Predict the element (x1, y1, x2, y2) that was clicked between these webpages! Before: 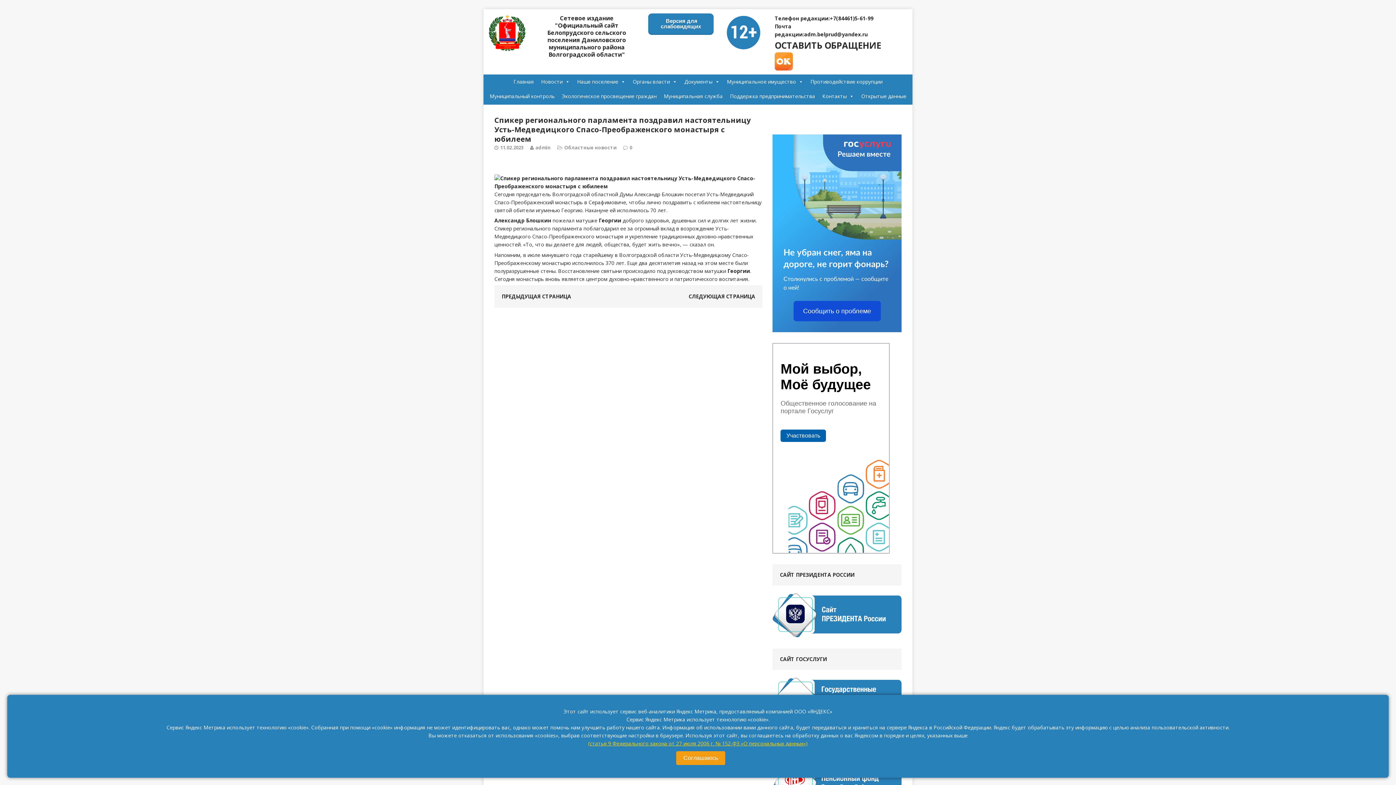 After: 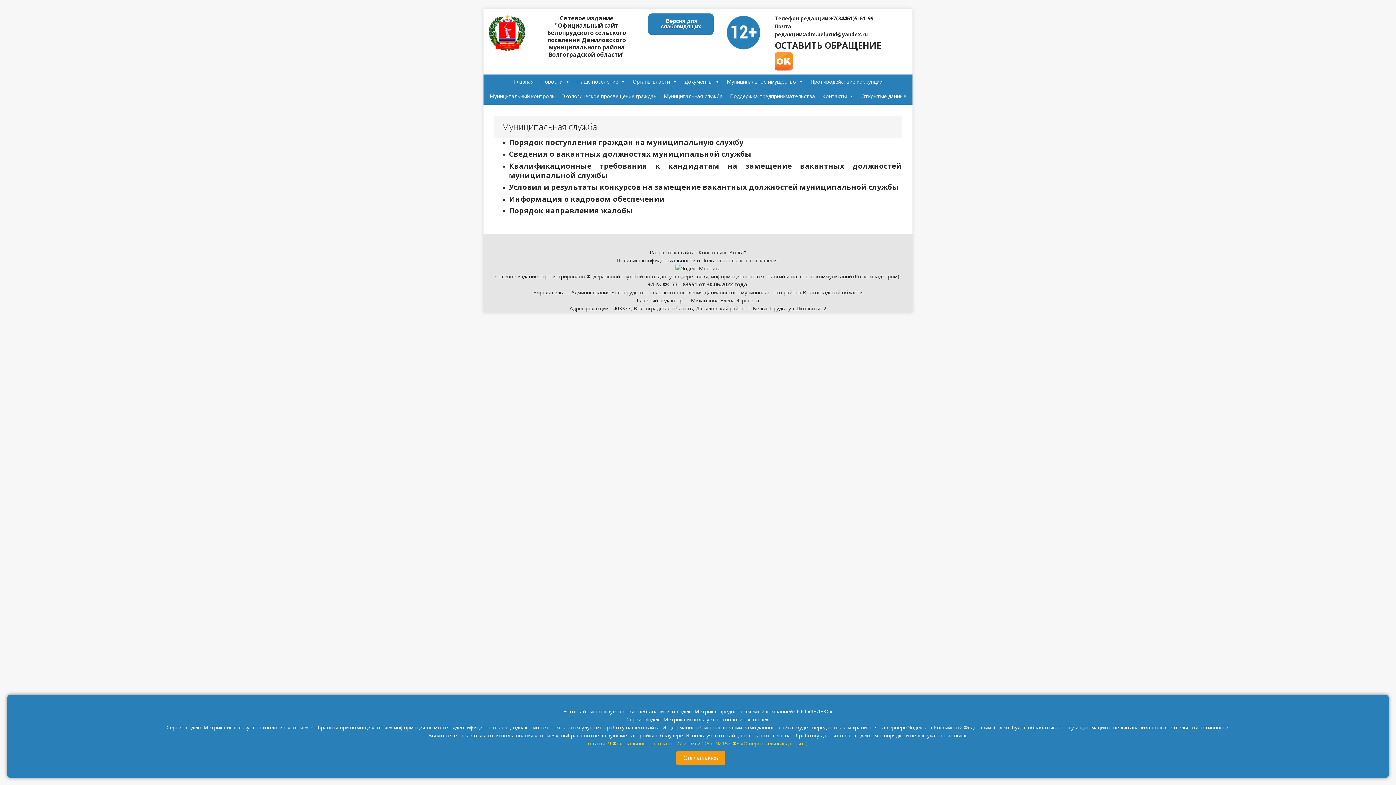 Action: bbox: (660, 89, 726, 103) label: Муниципальная служба